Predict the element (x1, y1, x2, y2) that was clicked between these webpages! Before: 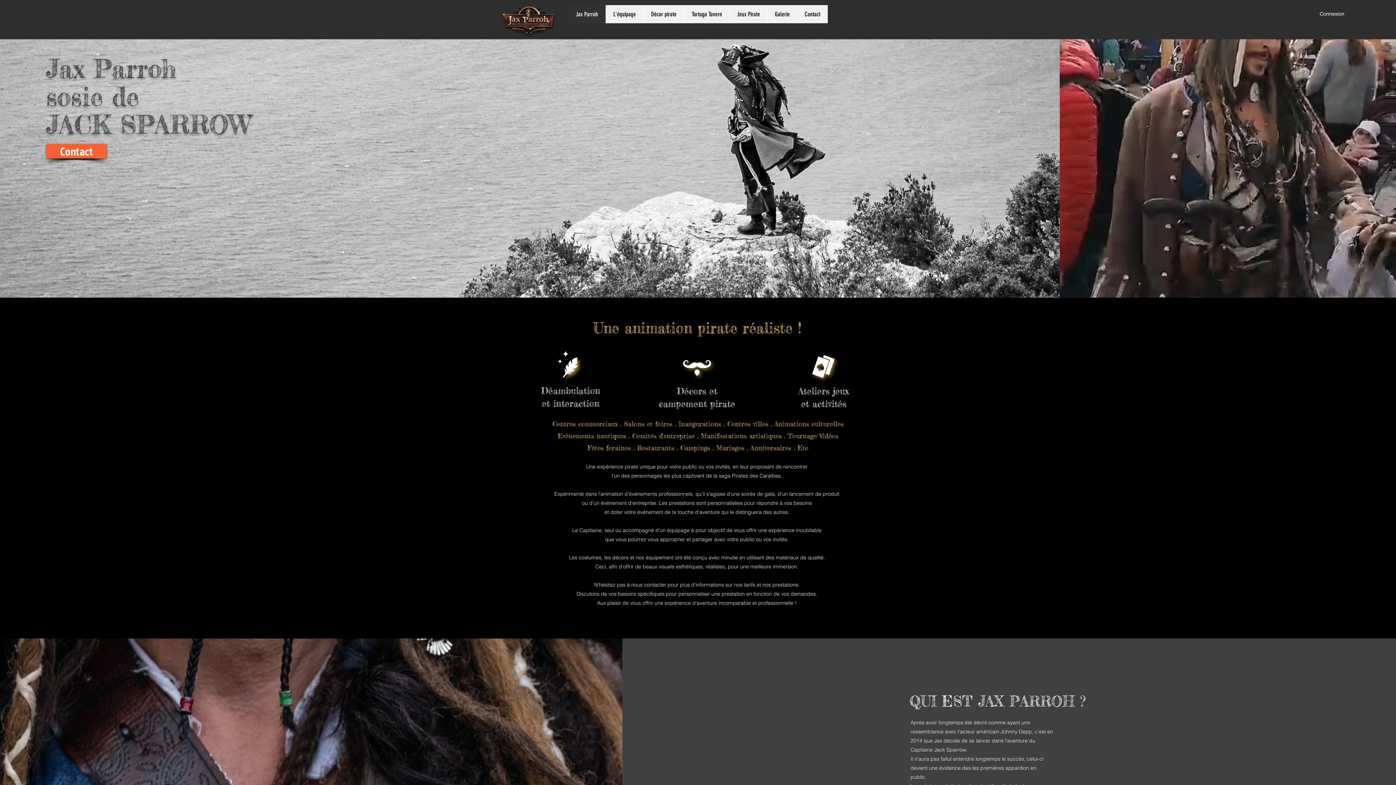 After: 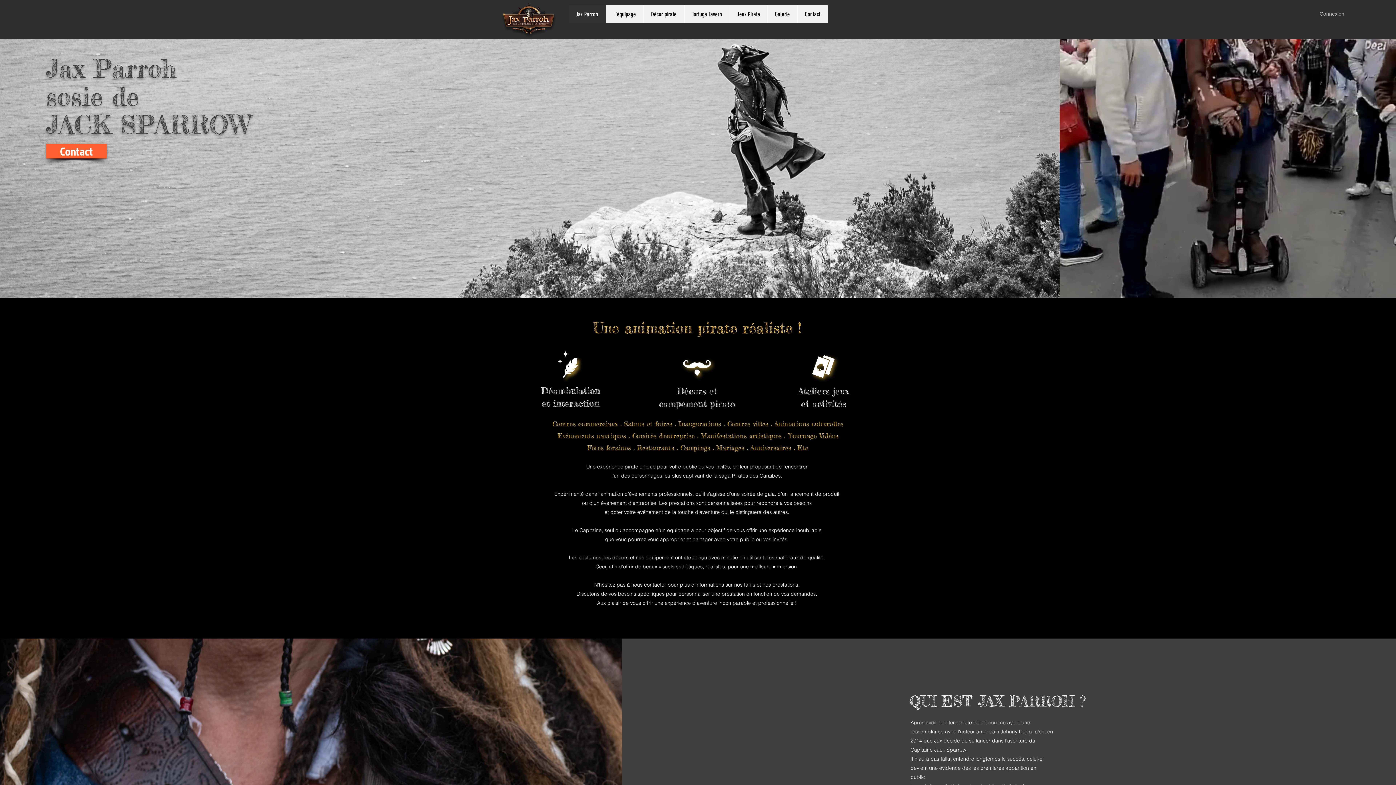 Action: bbox: (1314, 7, 1349, 20) label: Connexion